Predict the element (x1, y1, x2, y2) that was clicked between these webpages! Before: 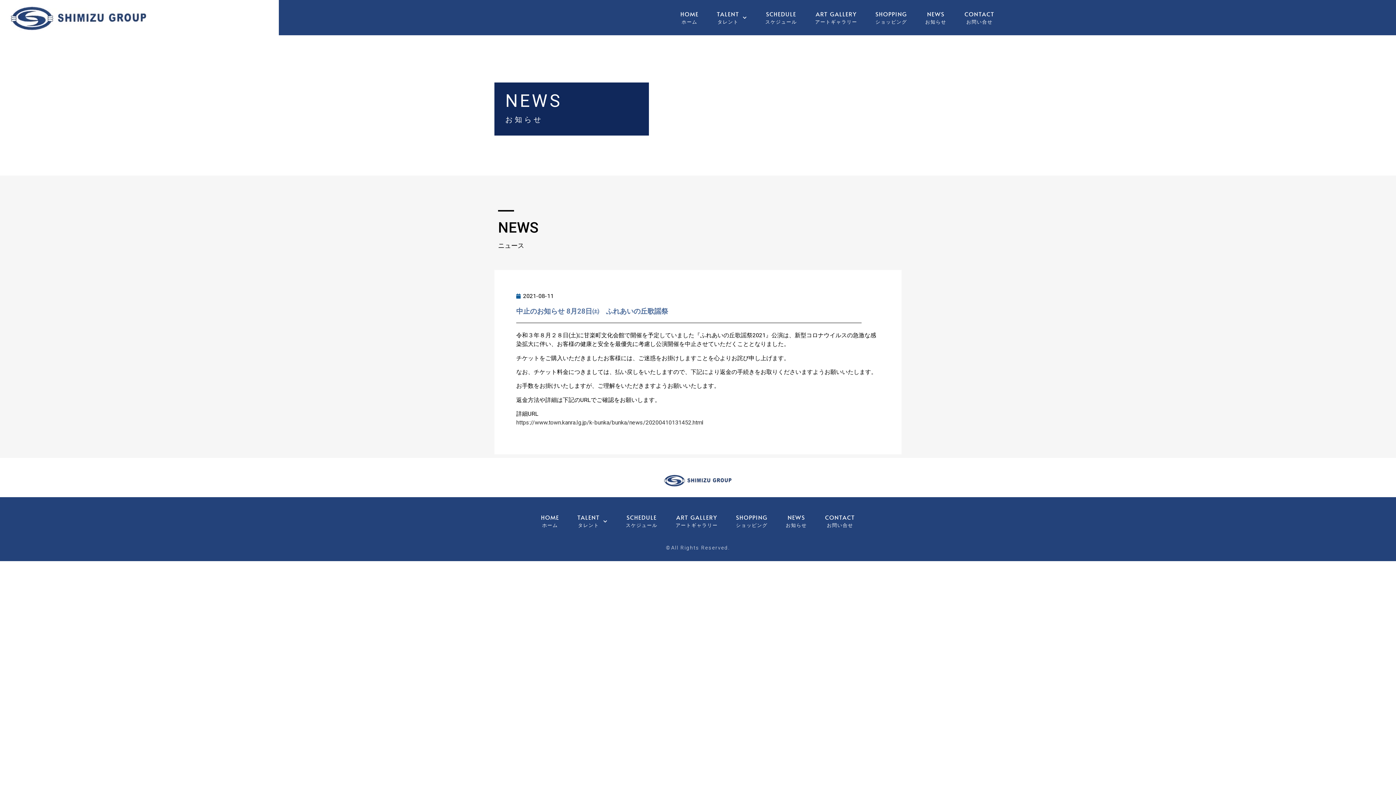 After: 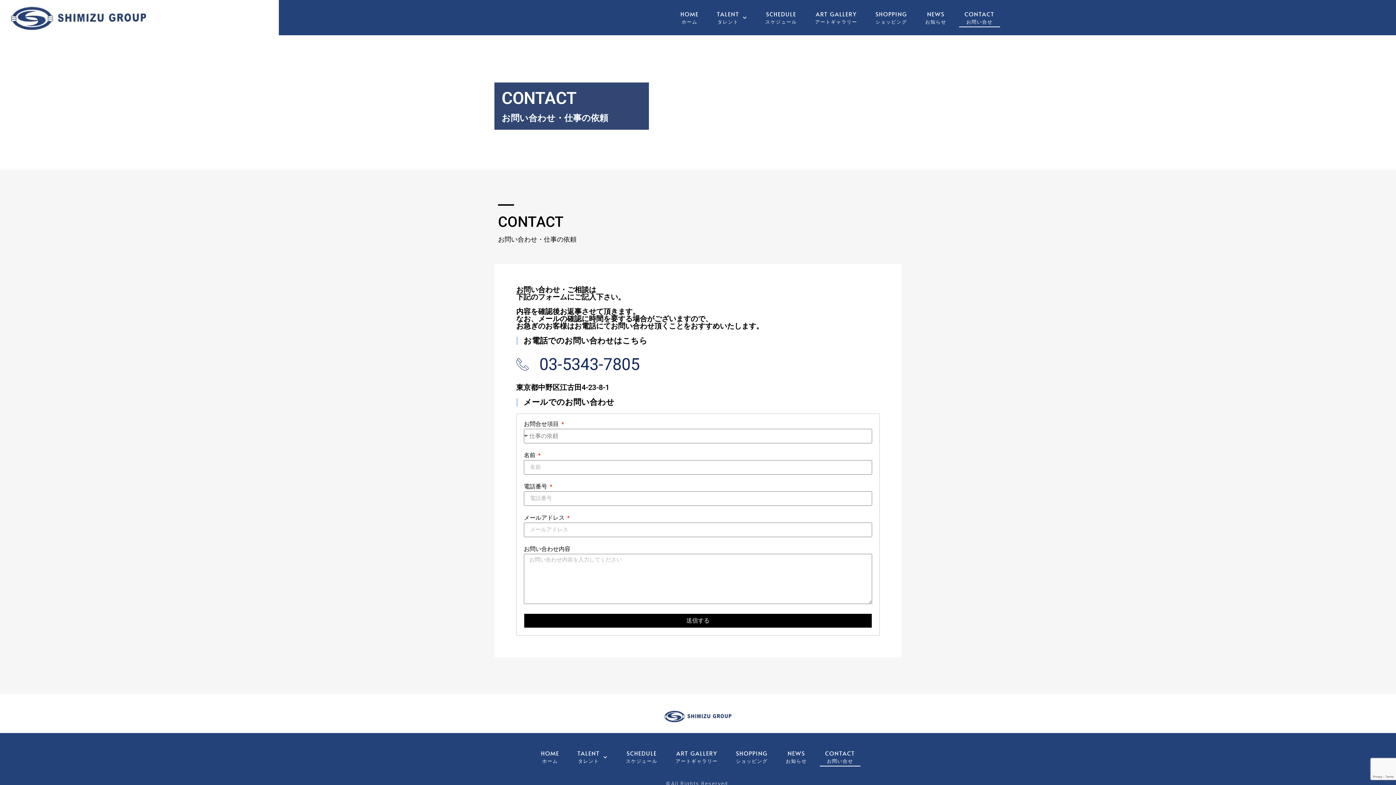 Action: bbox: (819, 512, 860, 530) label: CONTACT
お問い合せ